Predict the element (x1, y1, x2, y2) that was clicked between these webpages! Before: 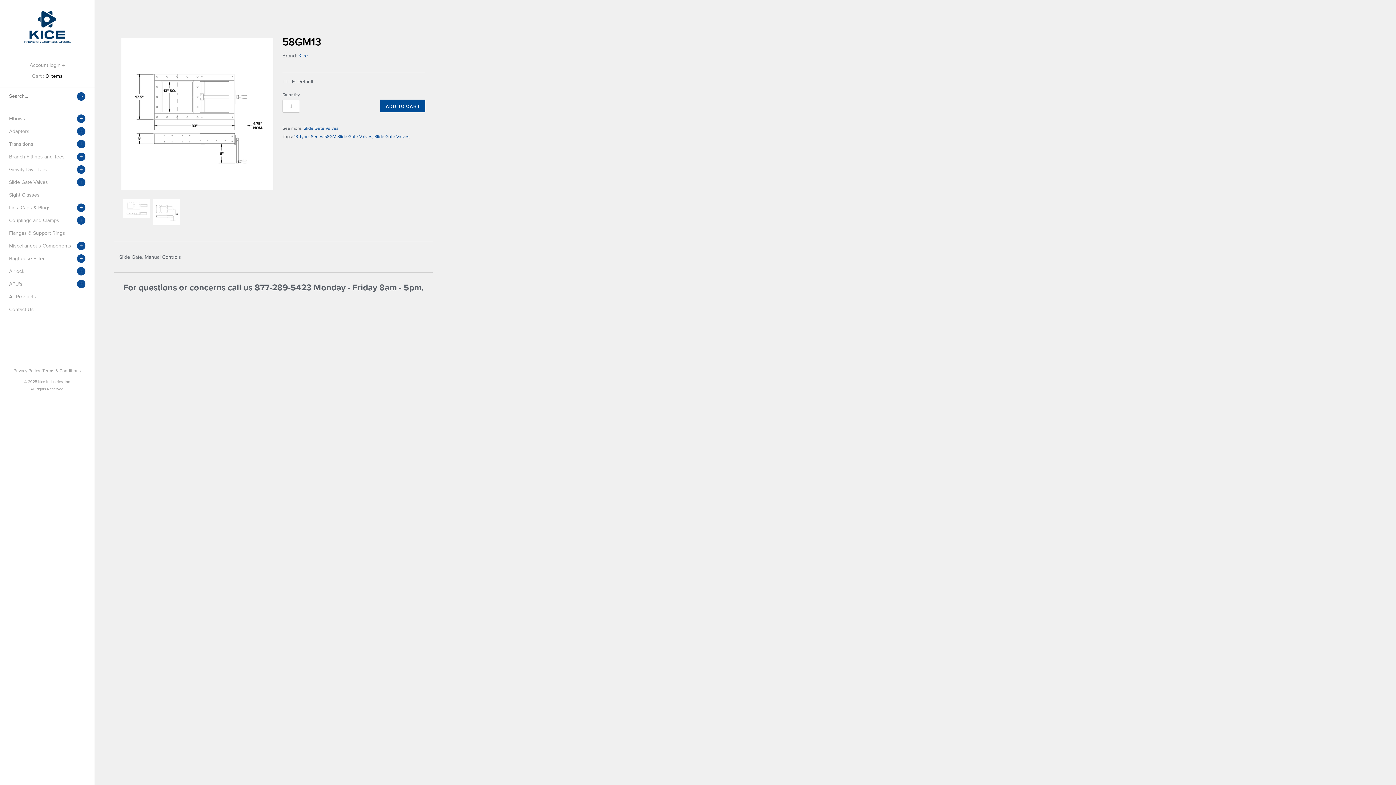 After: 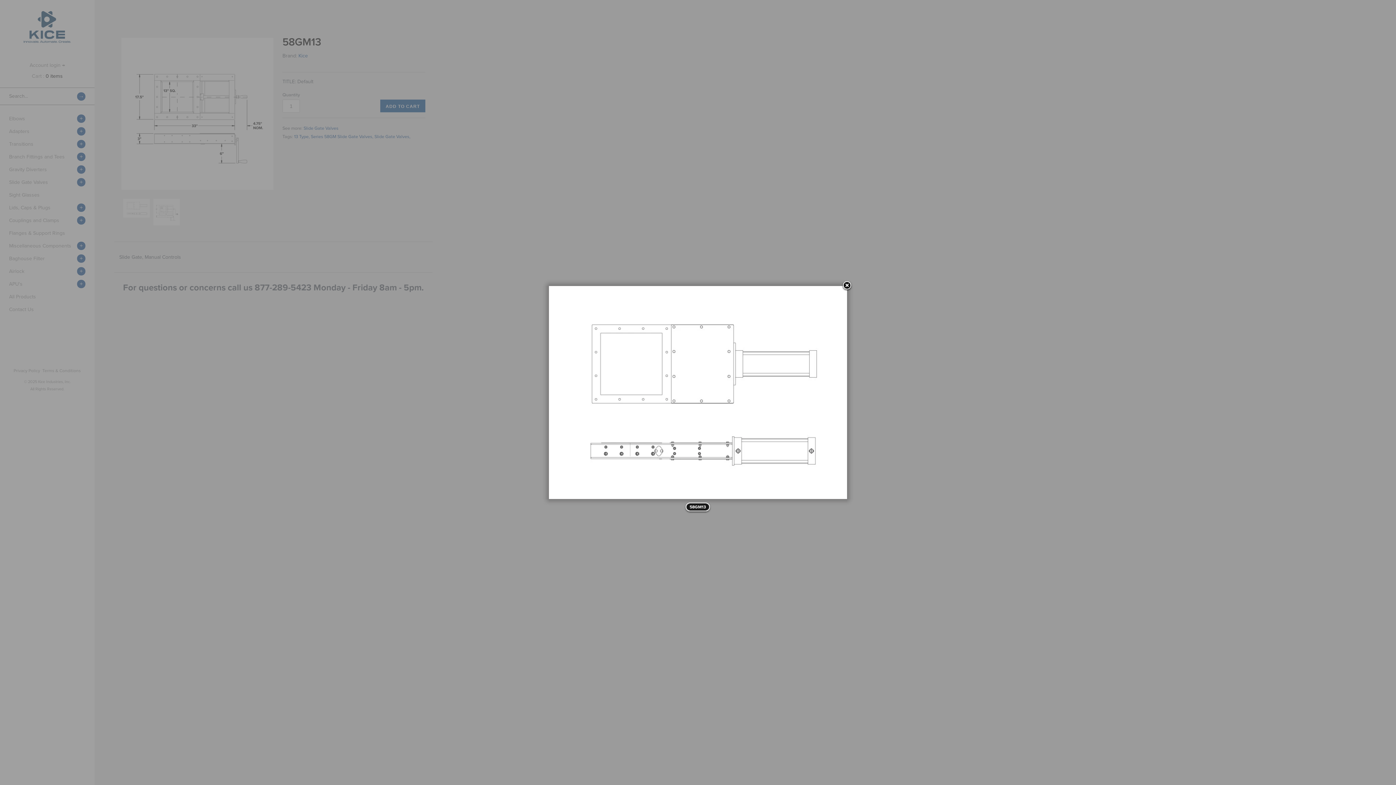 Action: bbox: (121, 37, 273, 189)